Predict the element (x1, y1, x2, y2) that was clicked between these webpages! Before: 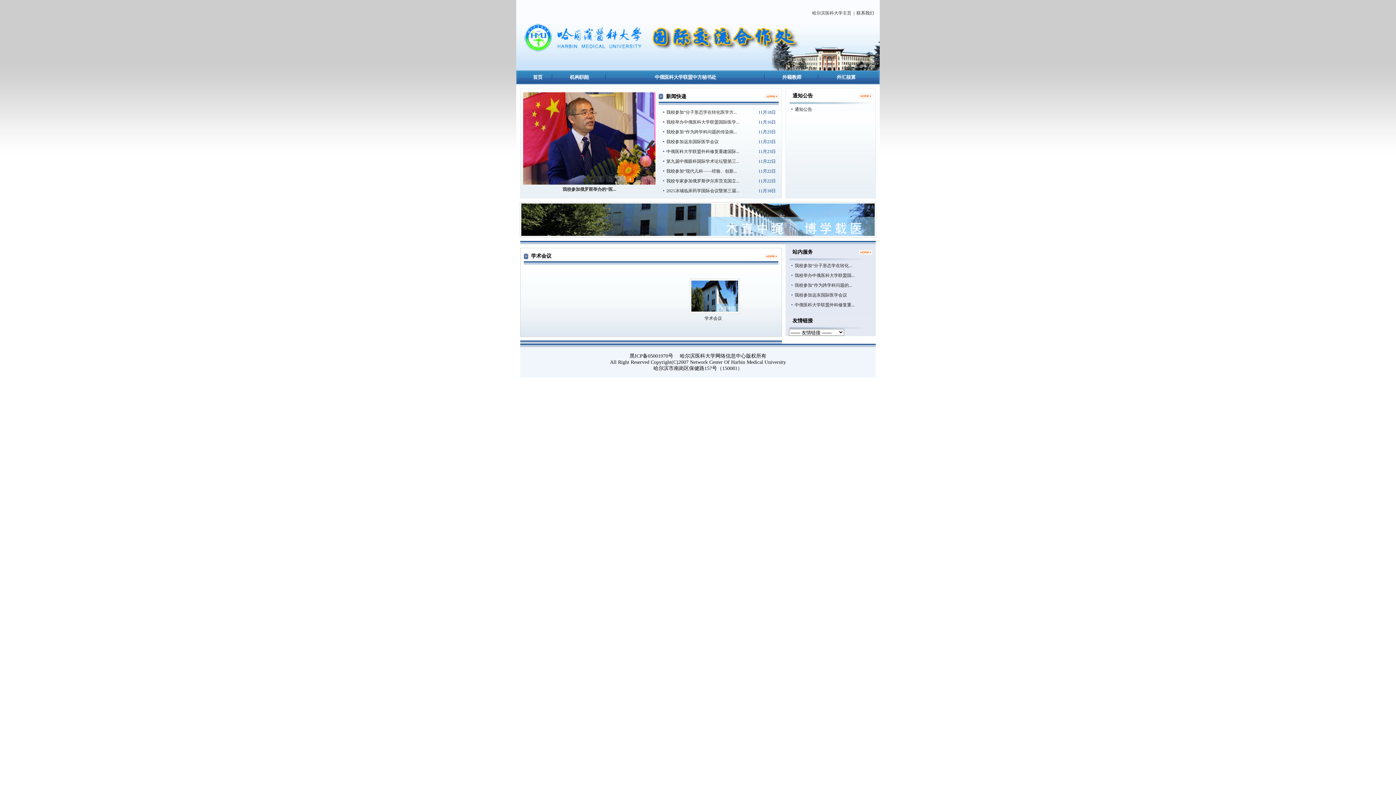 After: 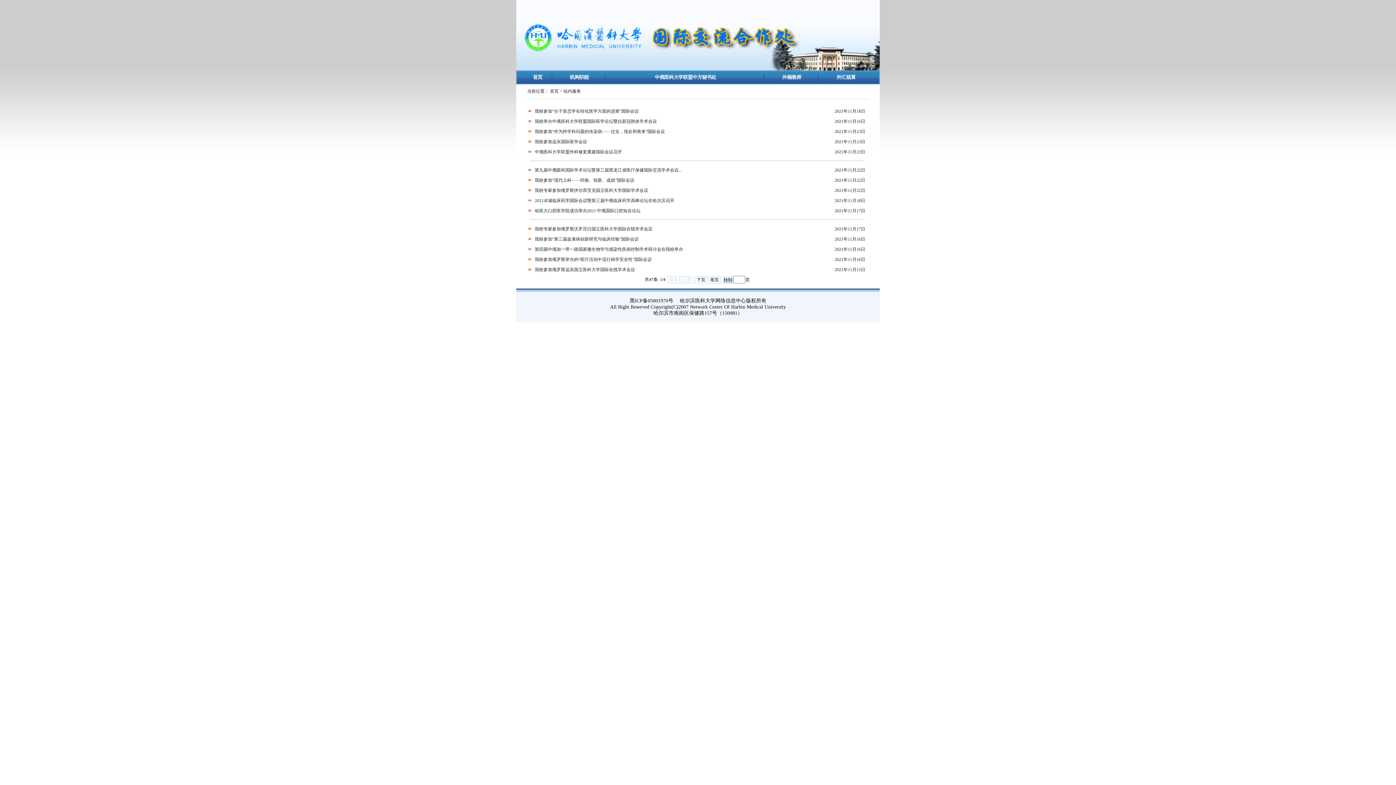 Action: bbox: (858, 250, 872, 256)